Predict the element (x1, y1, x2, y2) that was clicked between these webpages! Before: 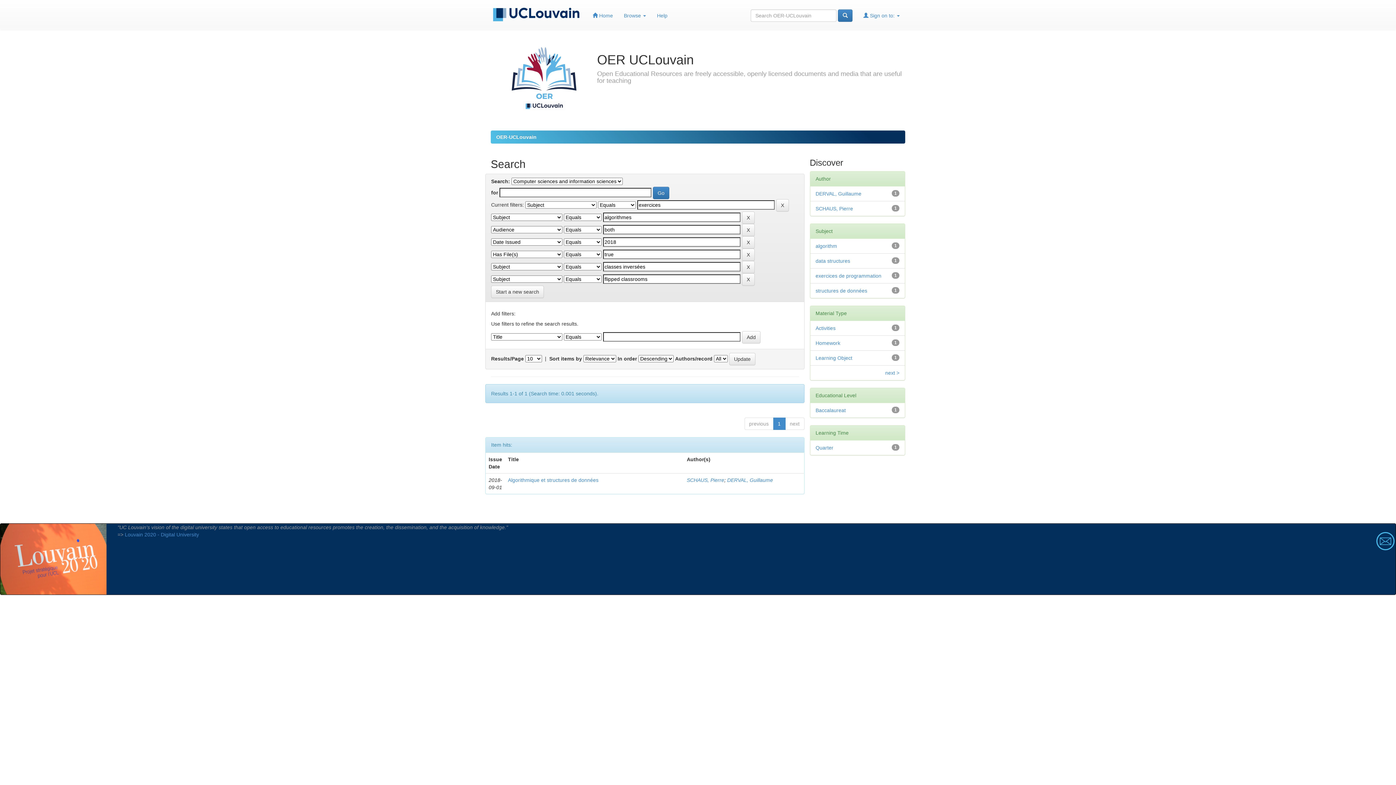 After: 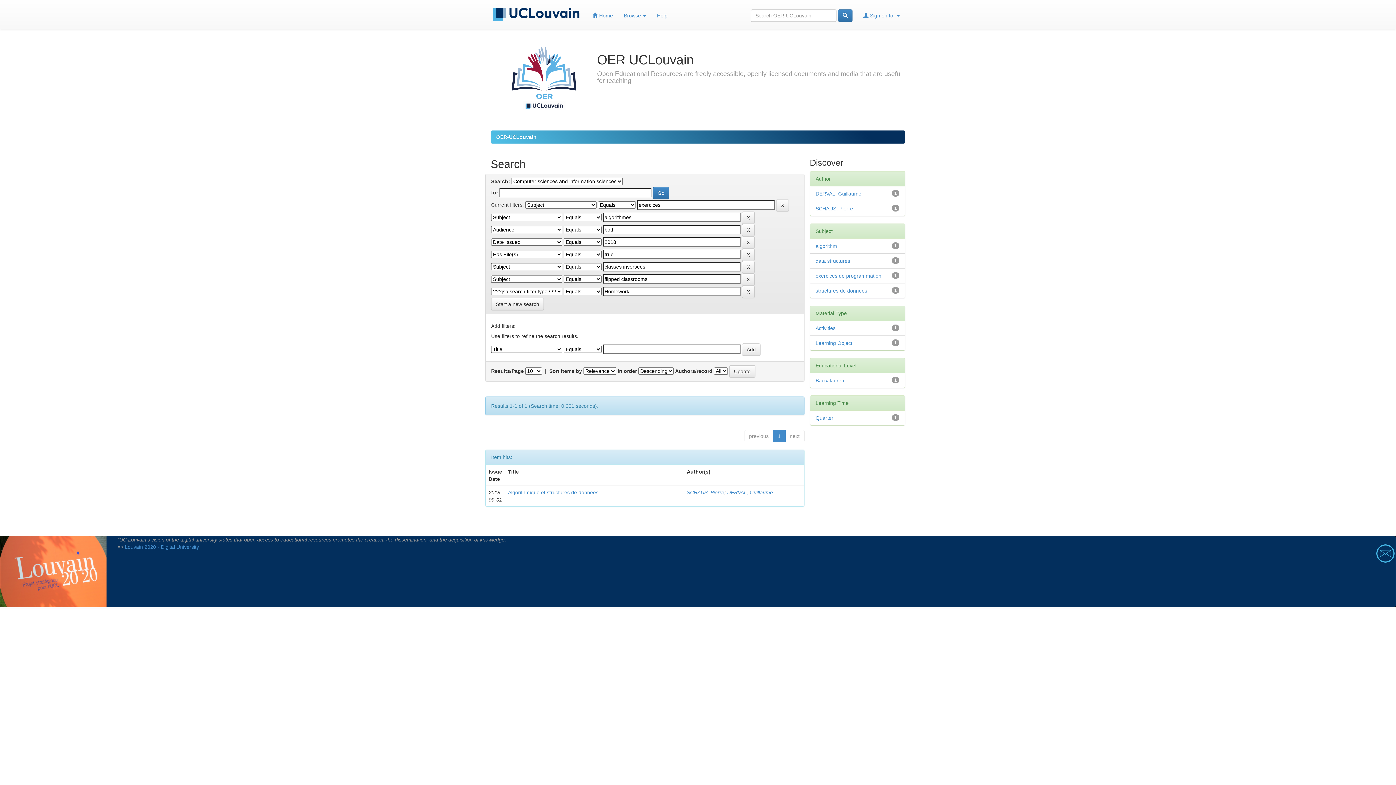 Action: bbox: (815, 340, 840, 346) label: Homework